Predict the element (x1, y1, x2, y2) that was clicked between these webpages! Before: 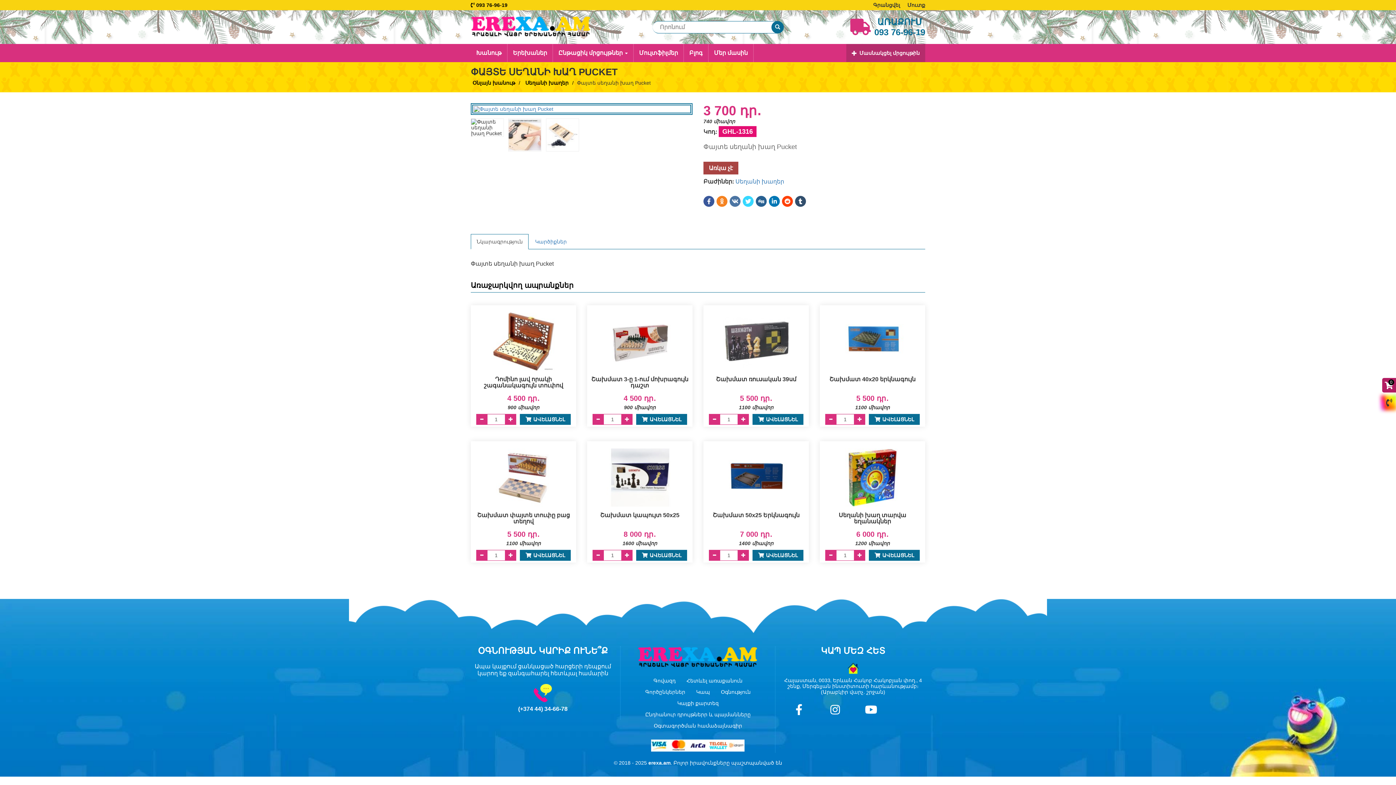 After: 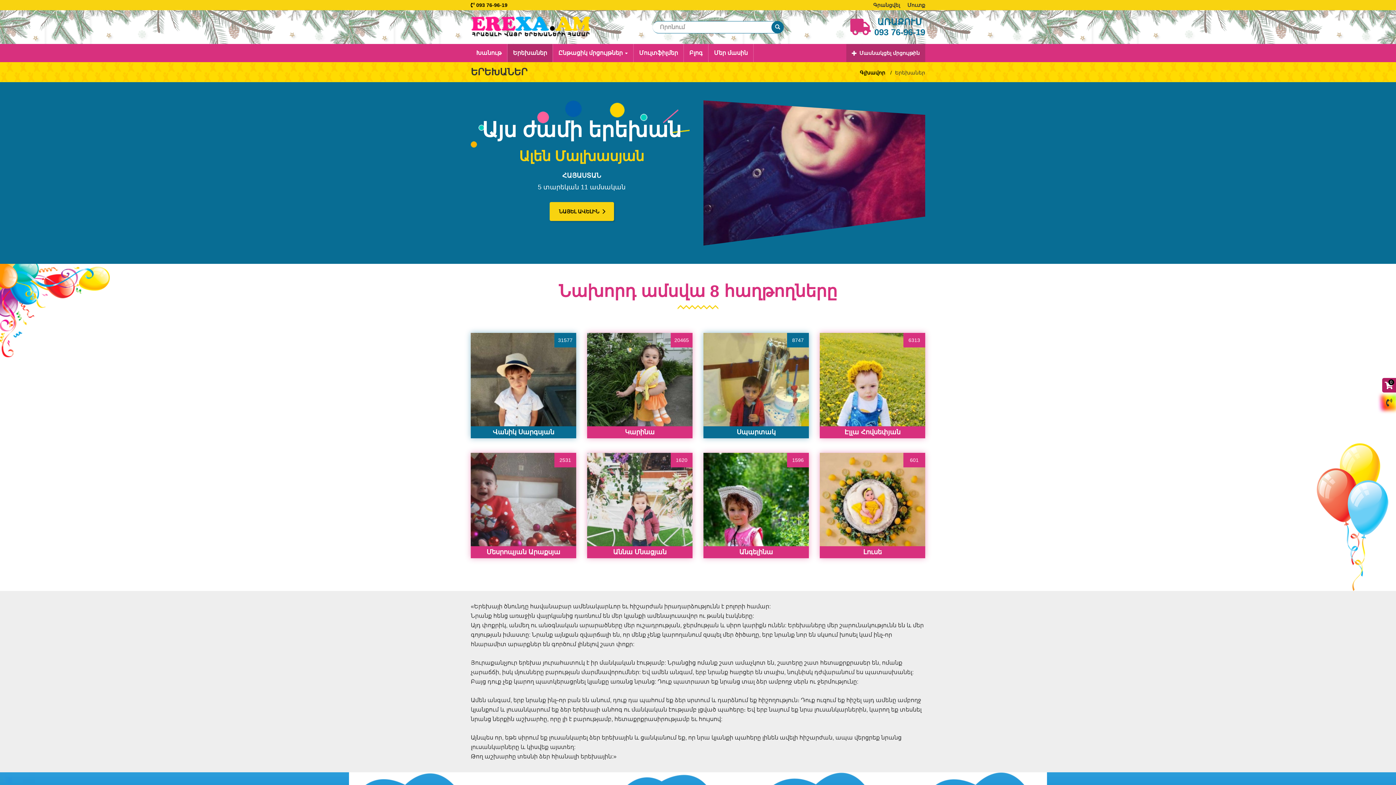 Action: label: Երեխաներ bbox: (507, 44, 553, 62)